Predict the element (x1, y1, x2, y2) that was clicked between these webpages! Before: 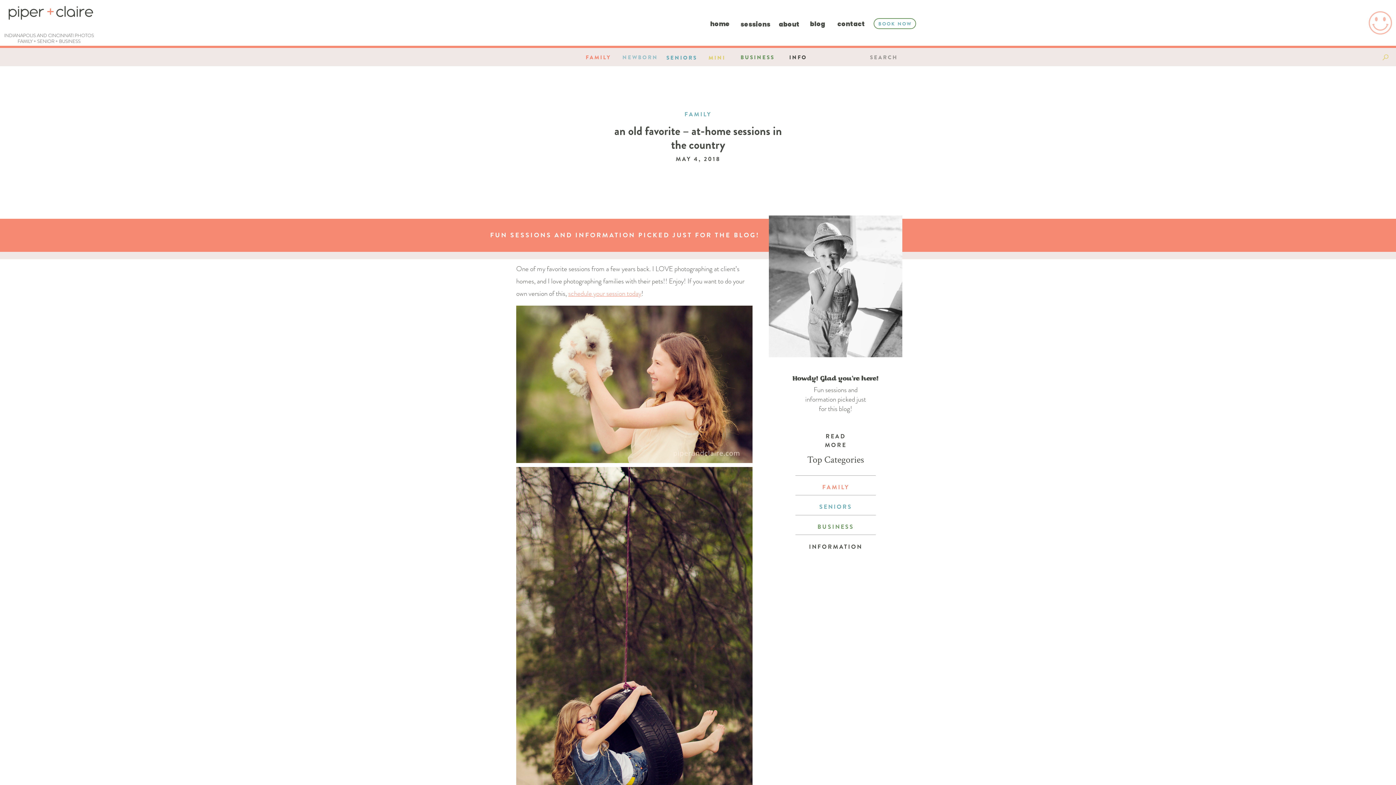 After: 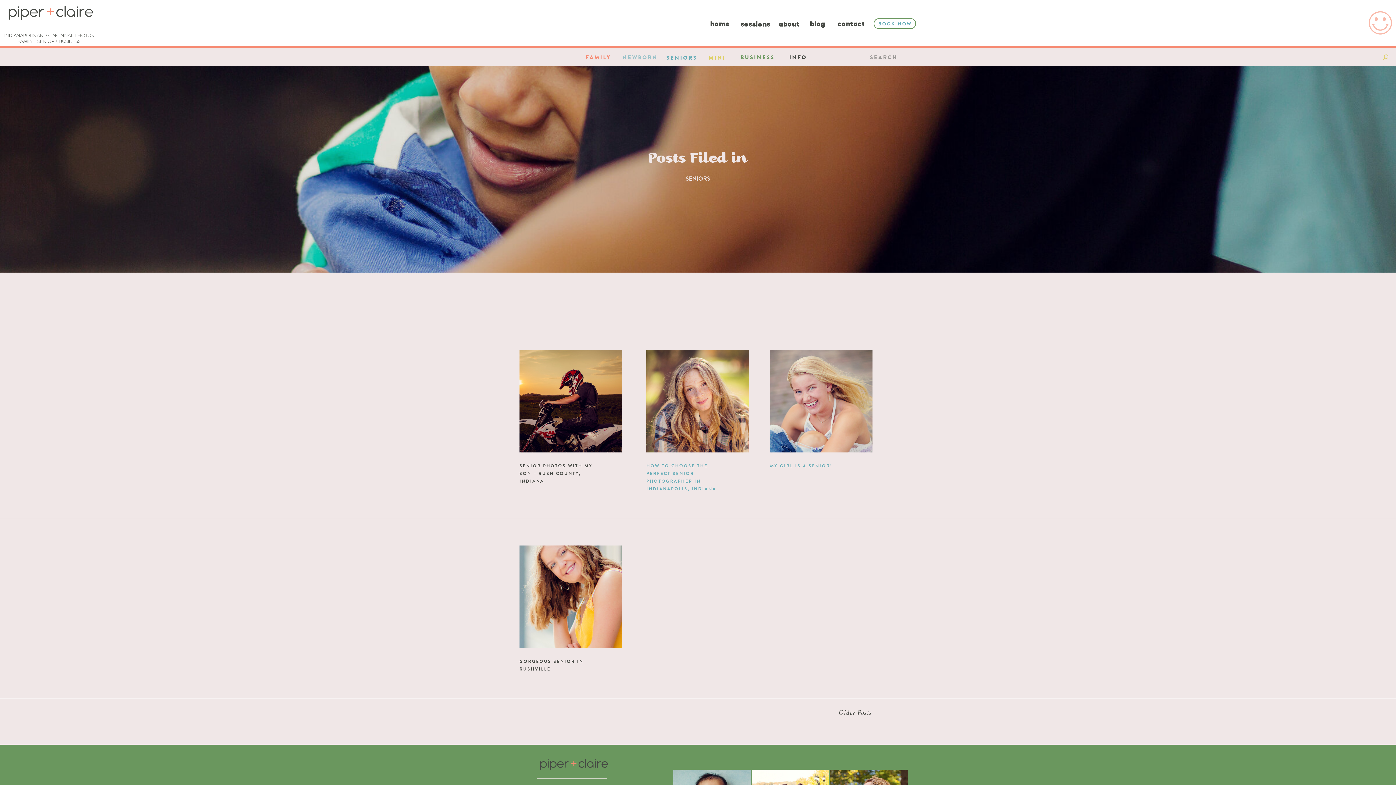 Action: bbox: (803, 502, 868, 509) label: SENIORS
